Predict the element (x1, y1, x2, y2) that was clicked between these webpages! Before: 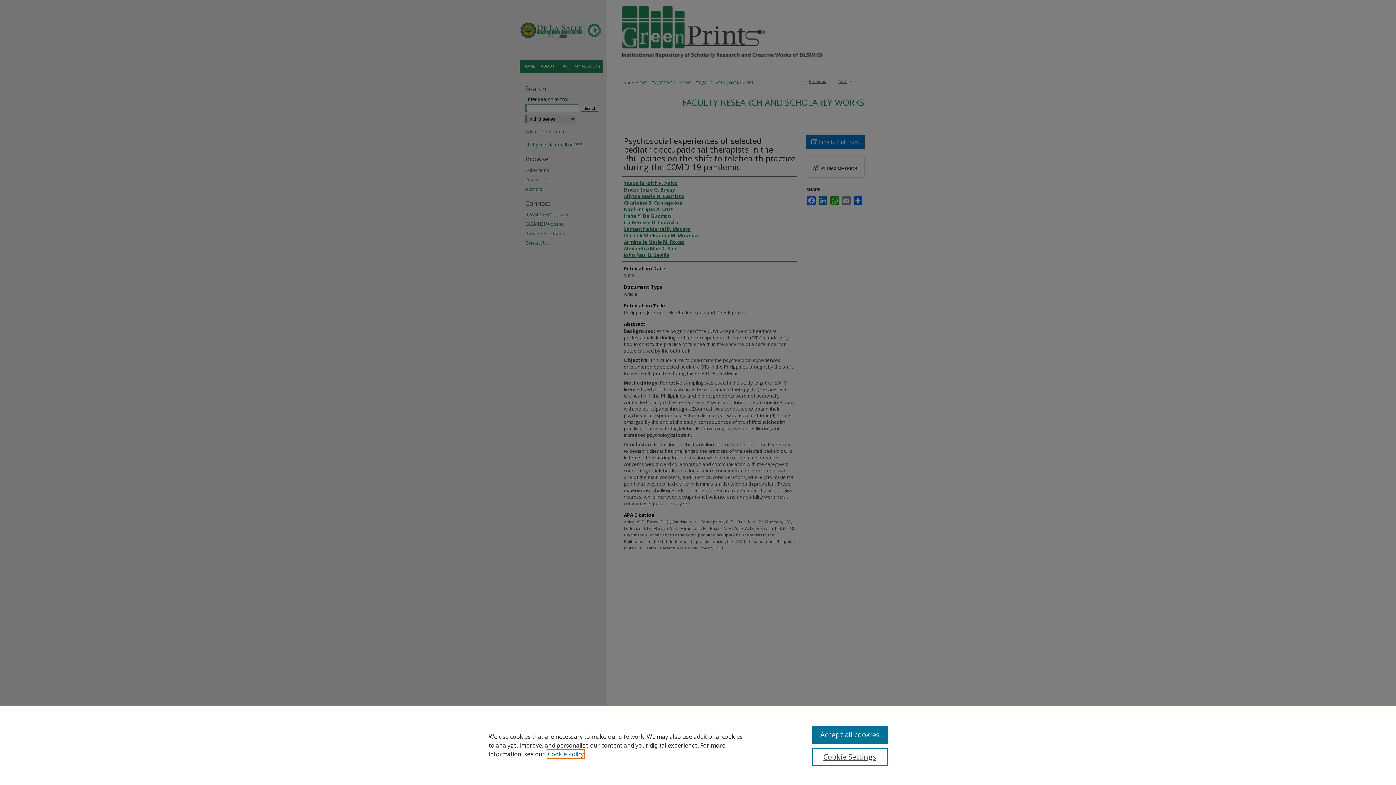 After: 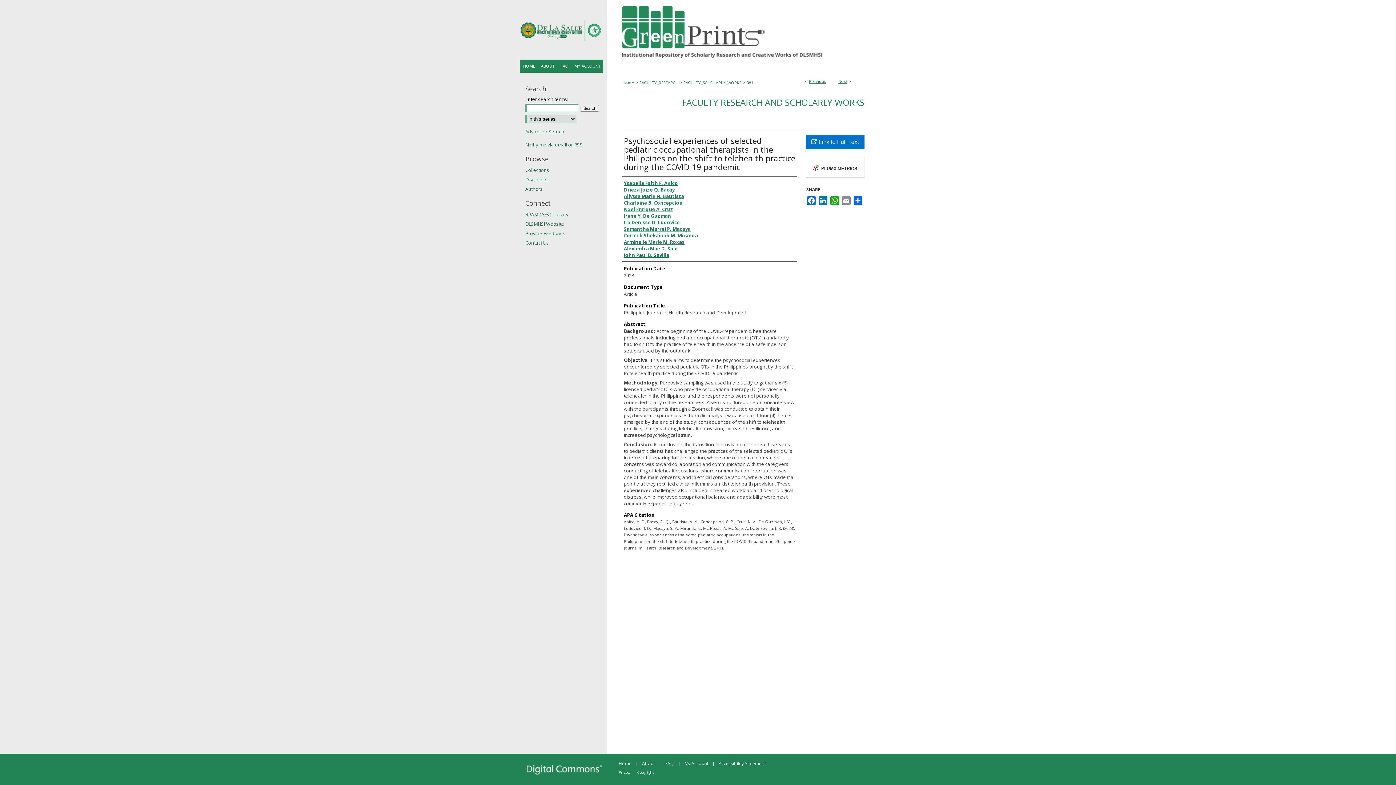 Action: label: Accept all cookies bbox: (812, 726, 887, 744)